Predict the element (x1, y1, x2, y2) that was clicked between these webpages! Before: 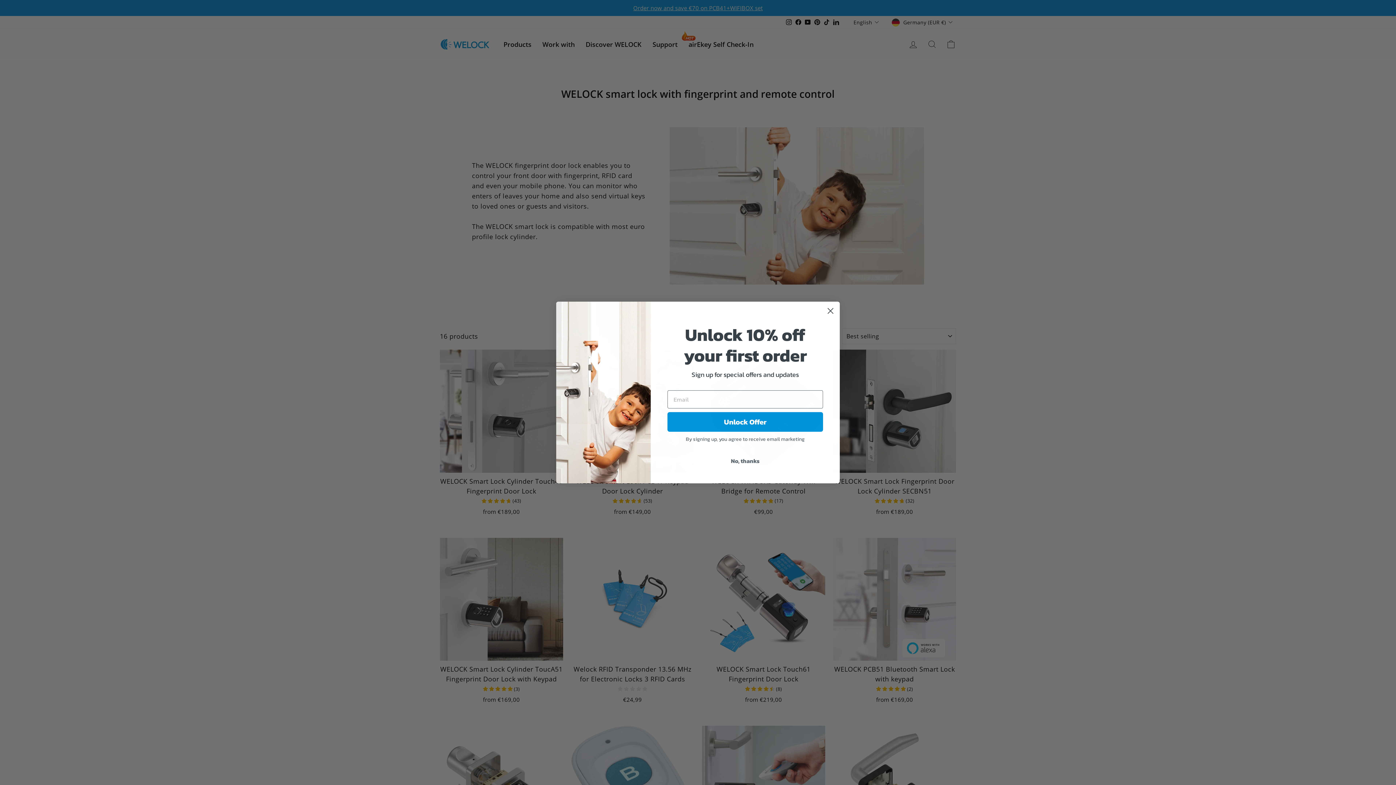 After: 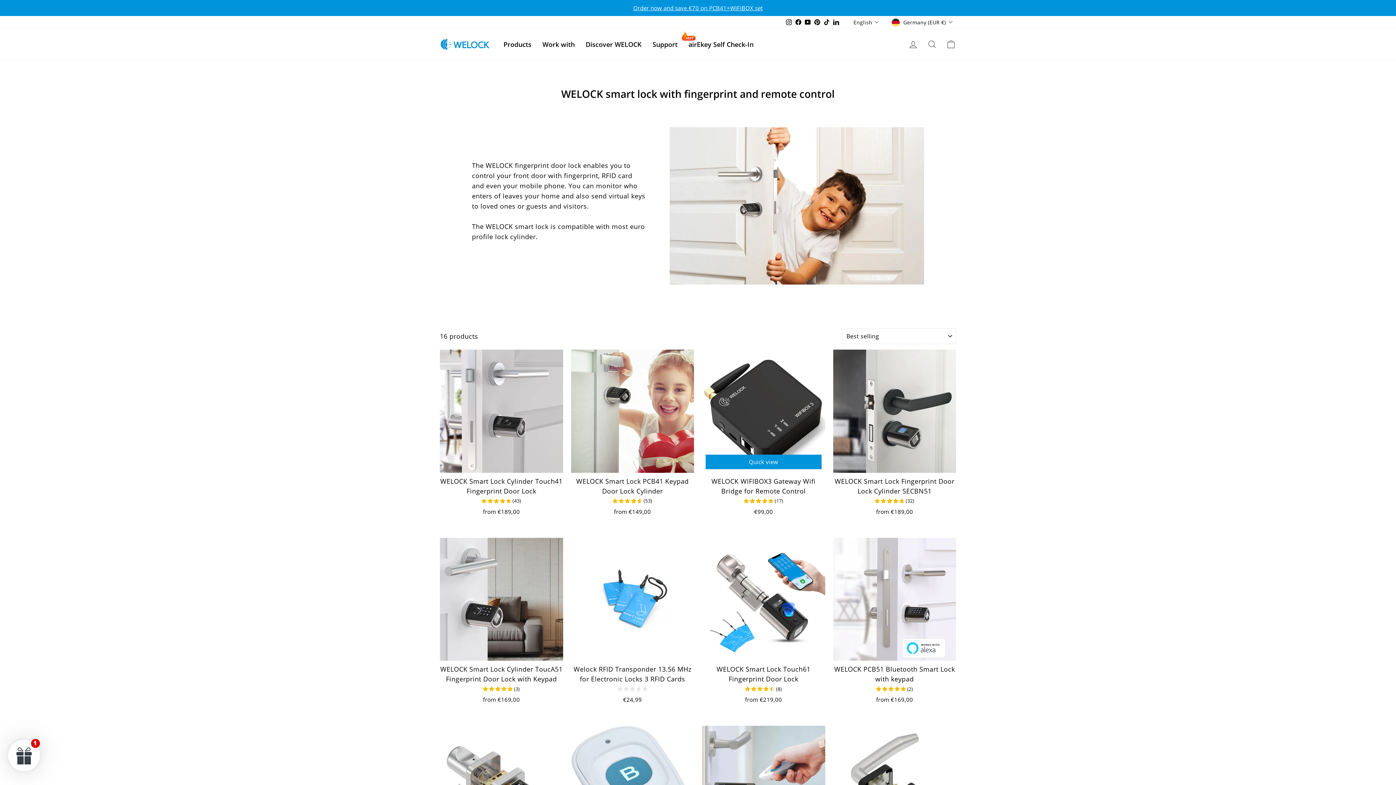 Action: bbox: (667, 454, 823, 468) label: No, thanks